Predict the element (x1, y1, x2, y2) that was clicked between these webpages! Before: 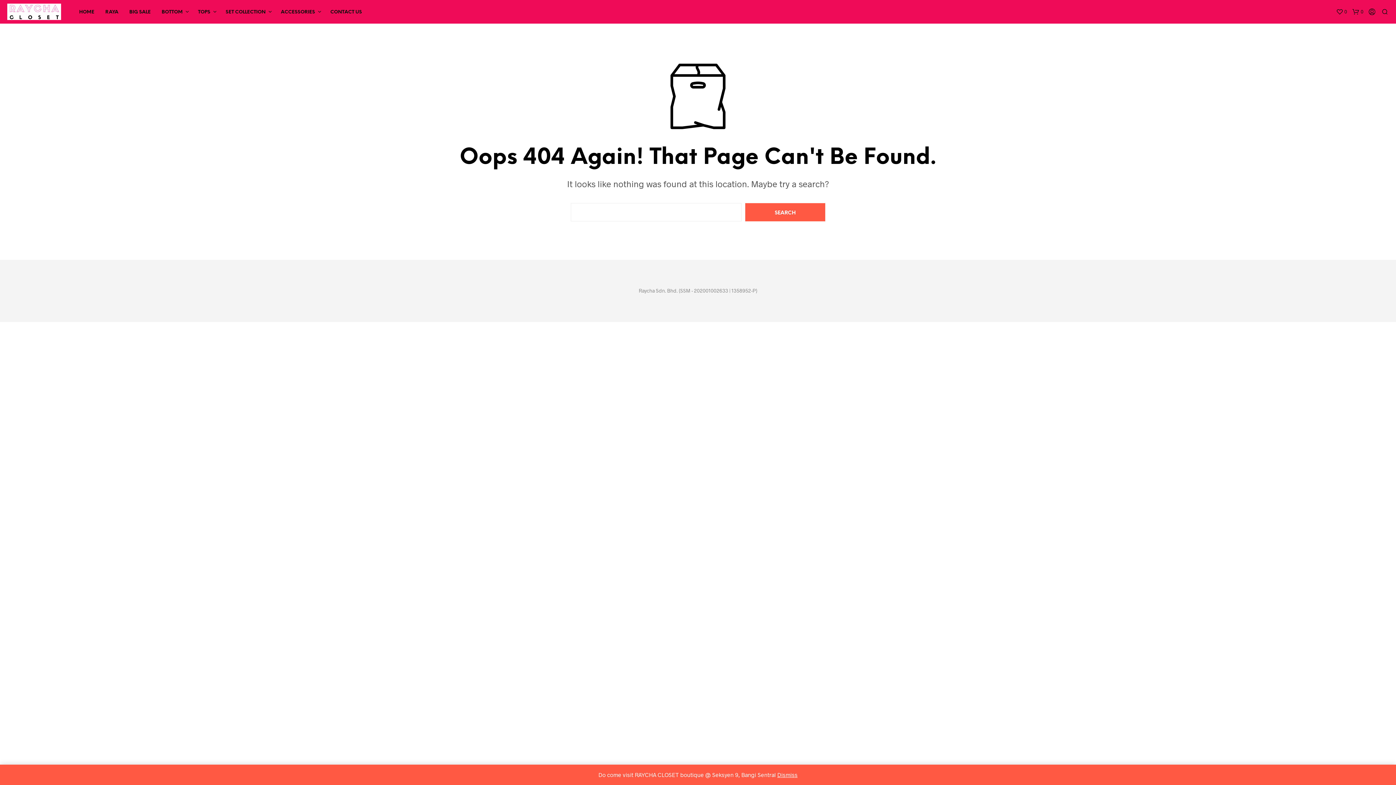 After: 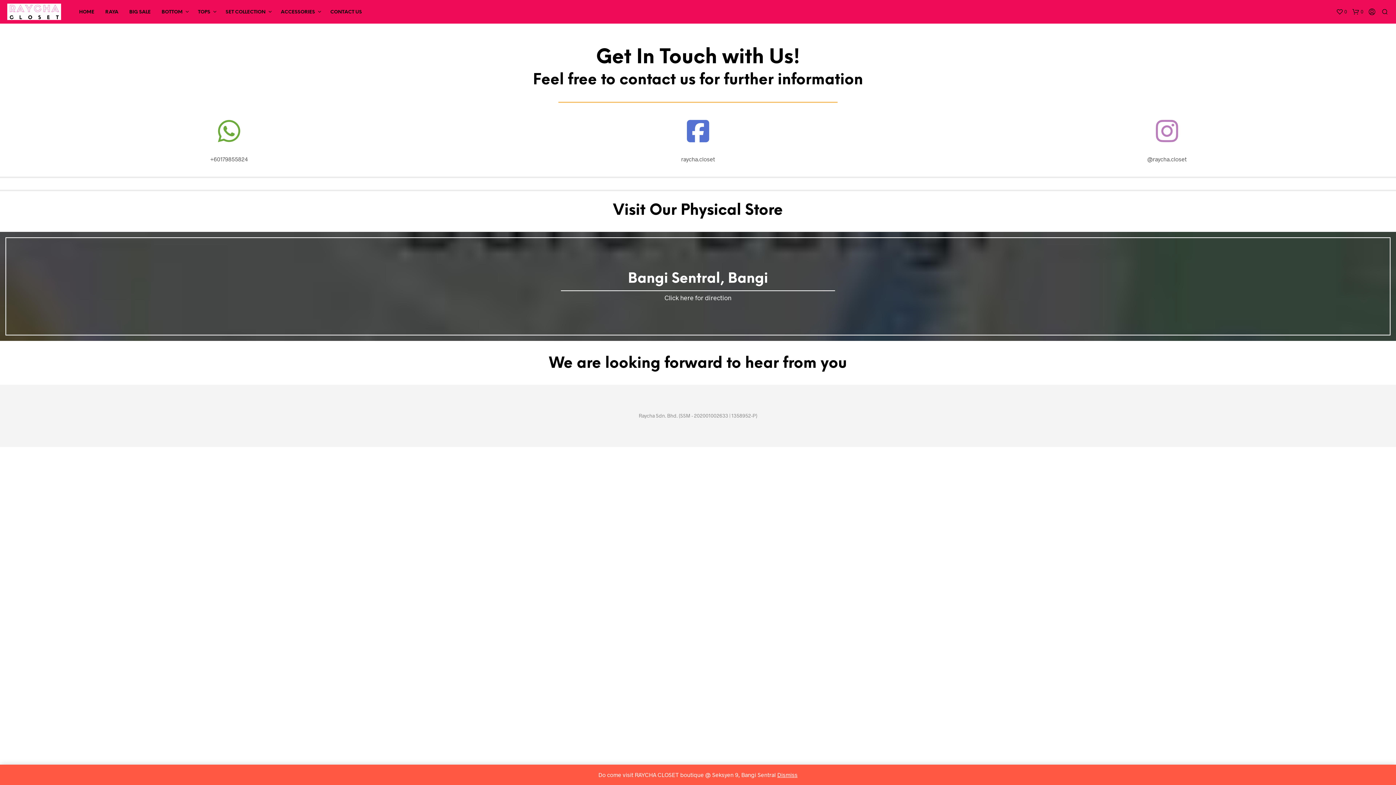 Action: label: CONTACT US bbox: (324, 8, 367, 15)